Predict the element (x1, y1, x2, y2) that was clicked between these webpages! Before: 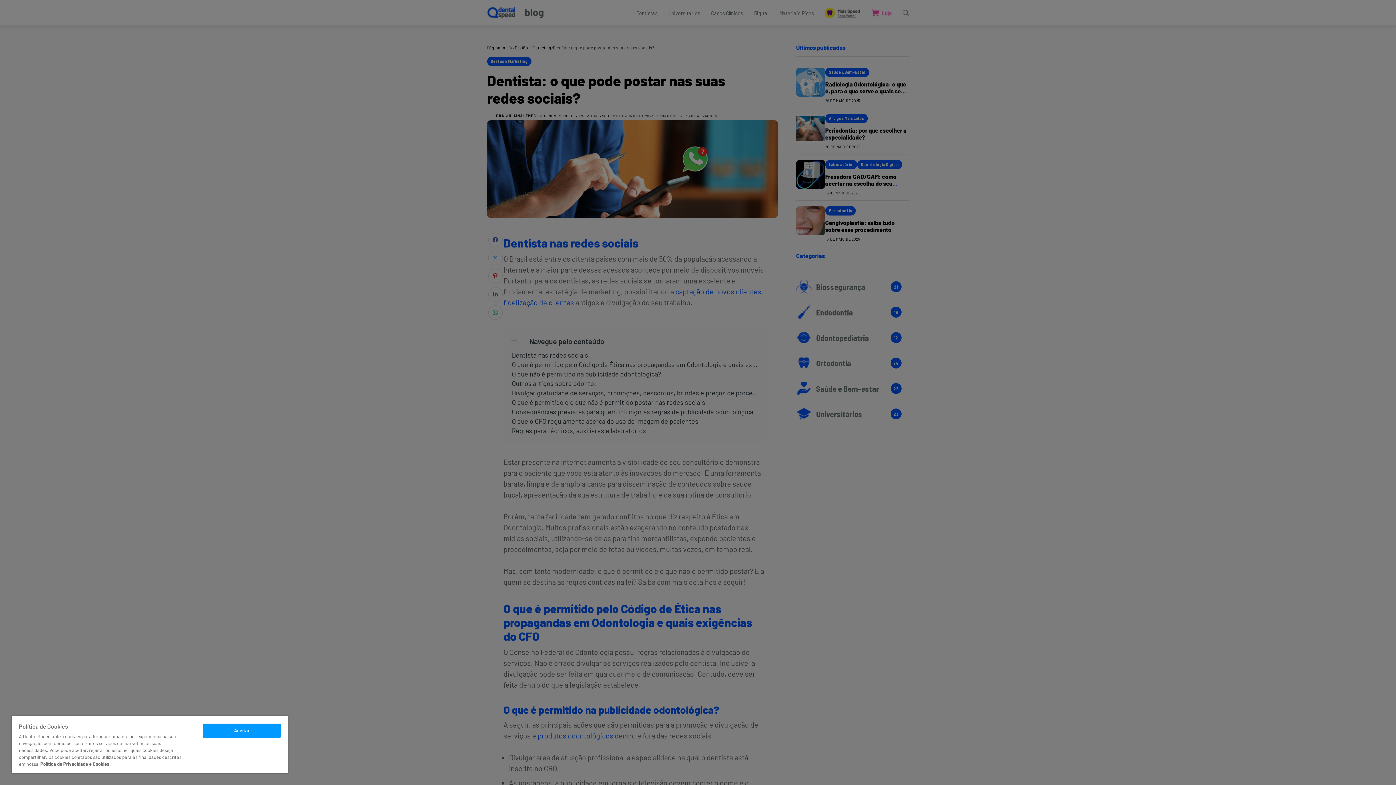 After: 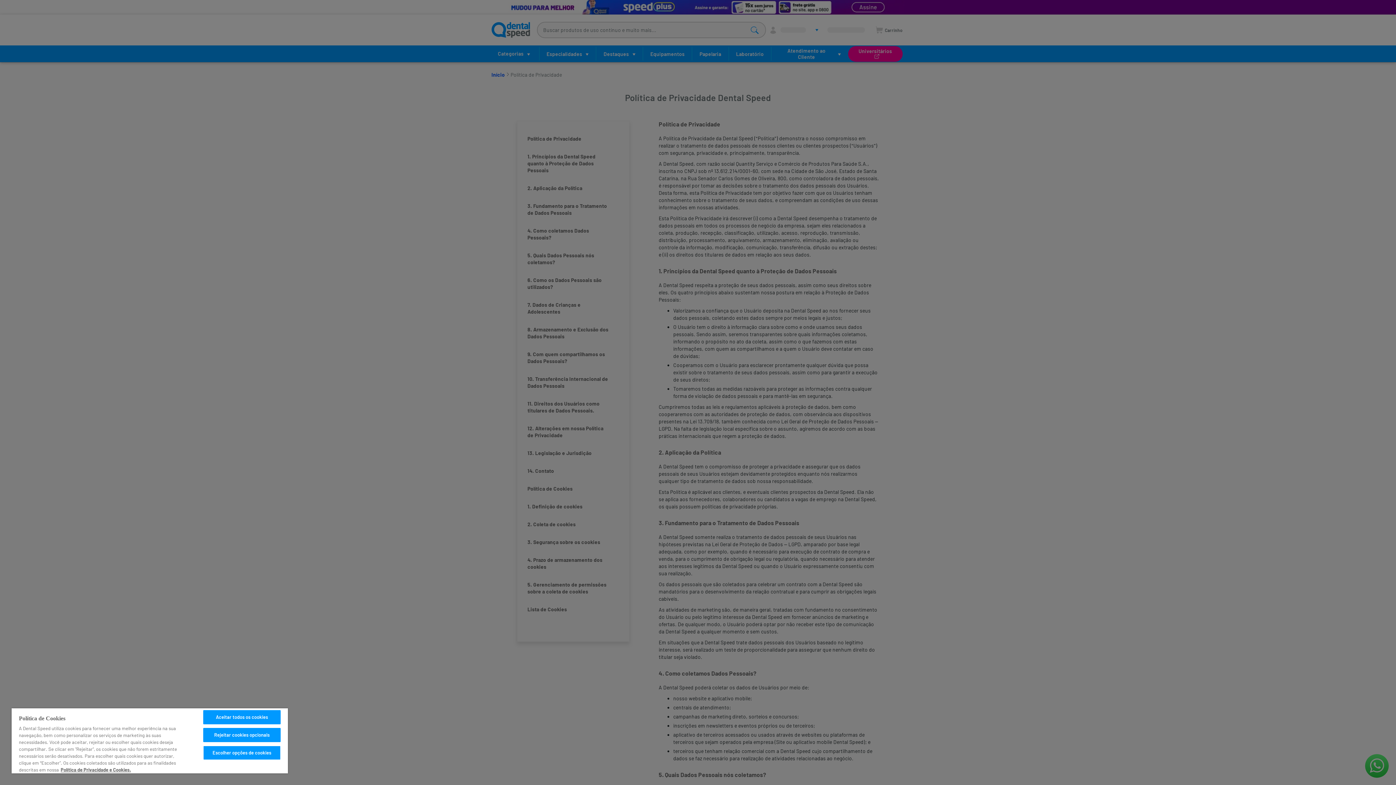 Action: label: Mais informações sobre a sua privacidade bbox: (40, 761, 110, 767)